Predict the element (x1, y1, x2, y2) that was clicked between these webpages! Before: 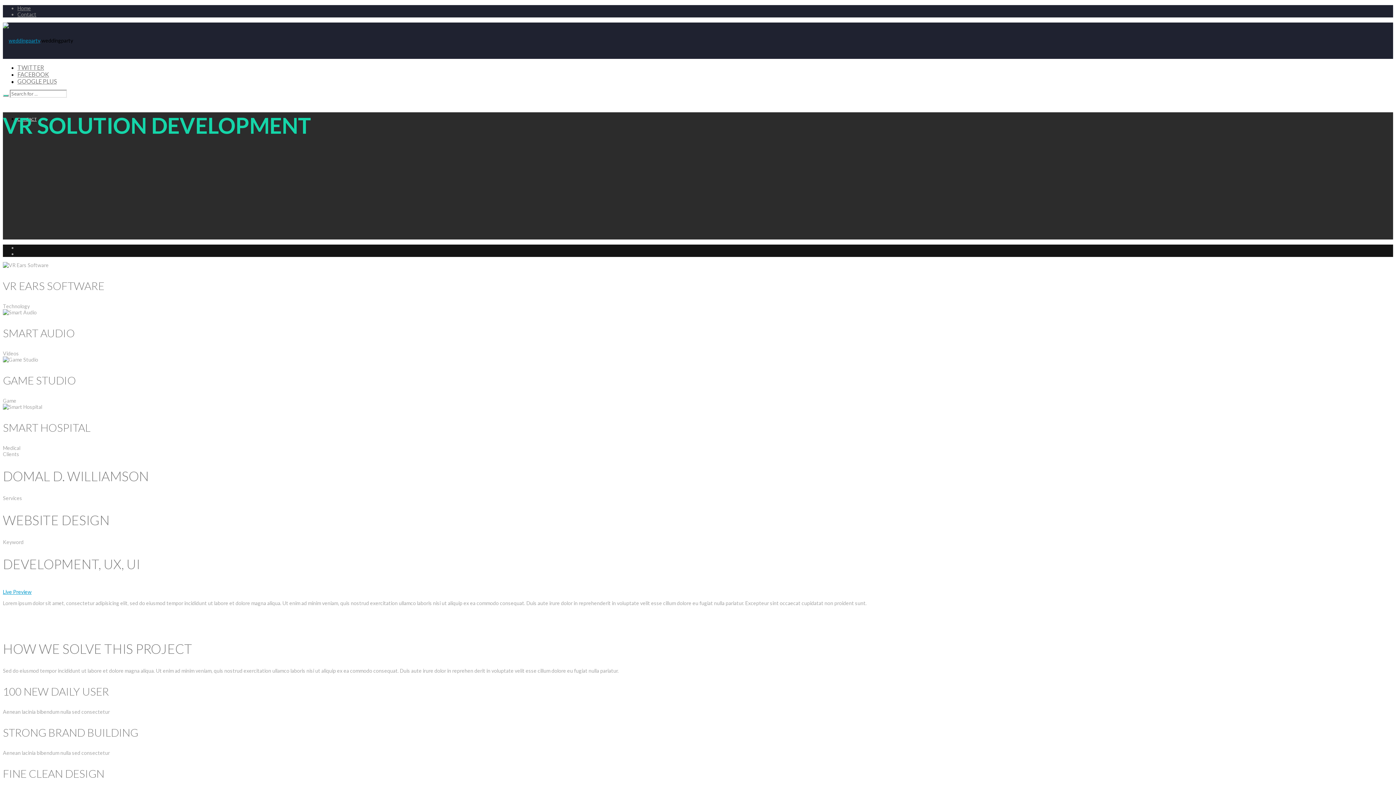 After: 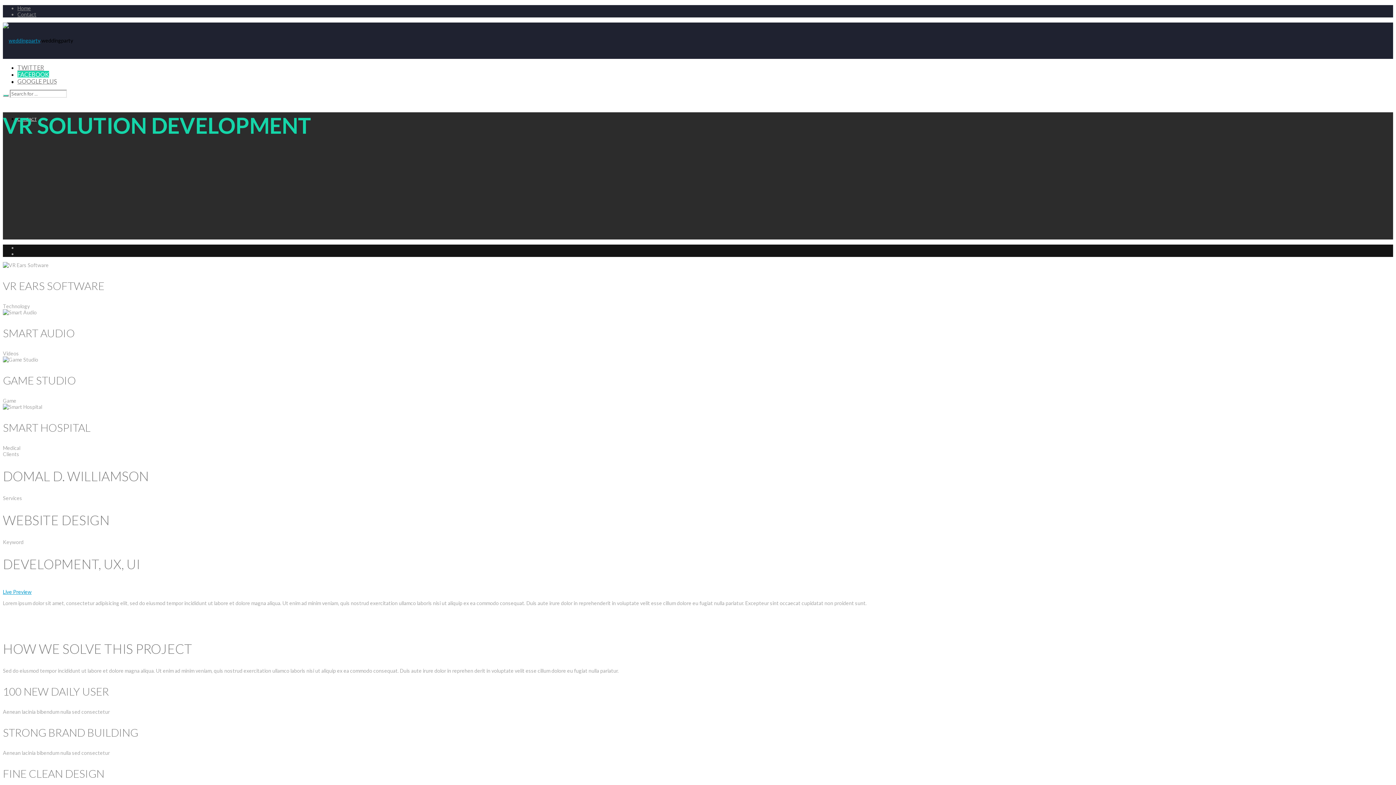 Action: label: FACEBOOK bbox: (17, 70, 49, 77)